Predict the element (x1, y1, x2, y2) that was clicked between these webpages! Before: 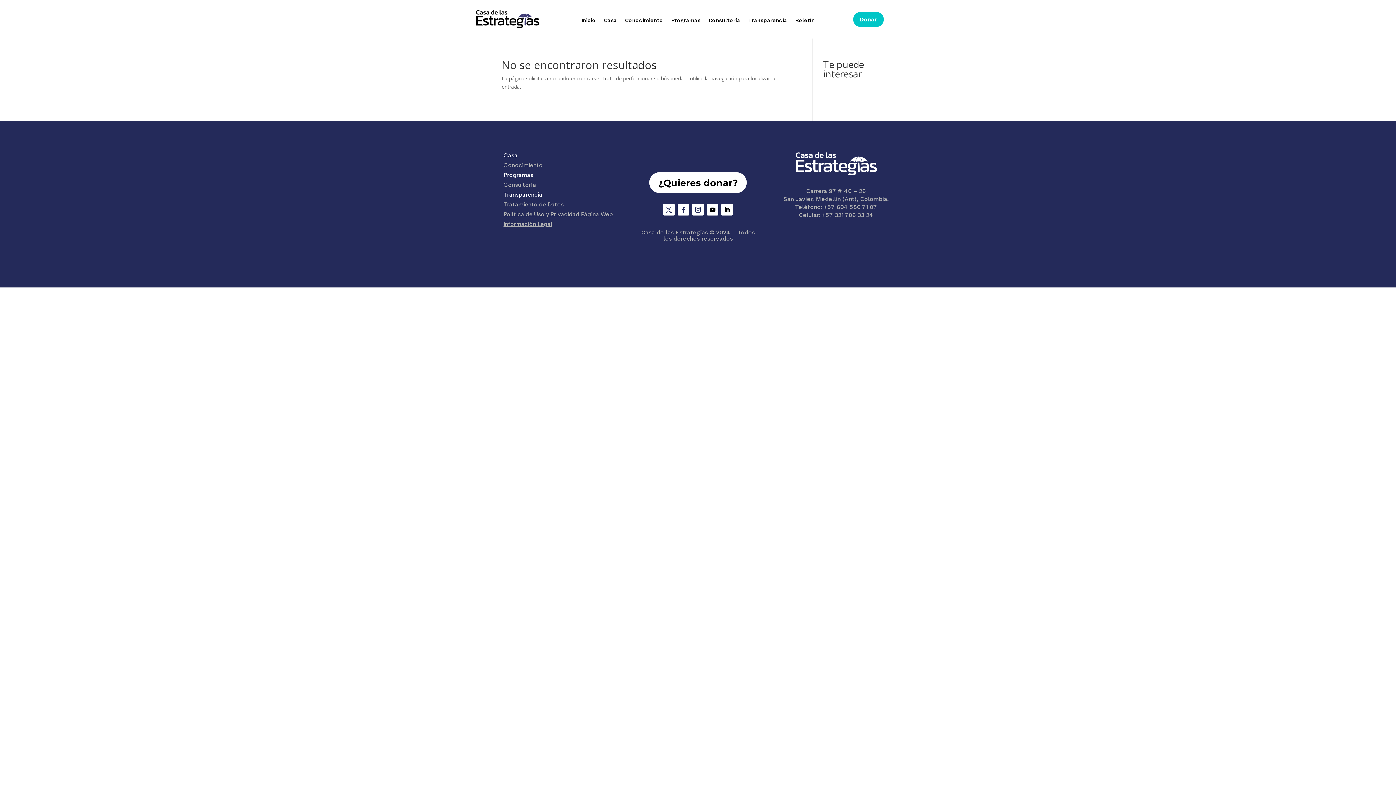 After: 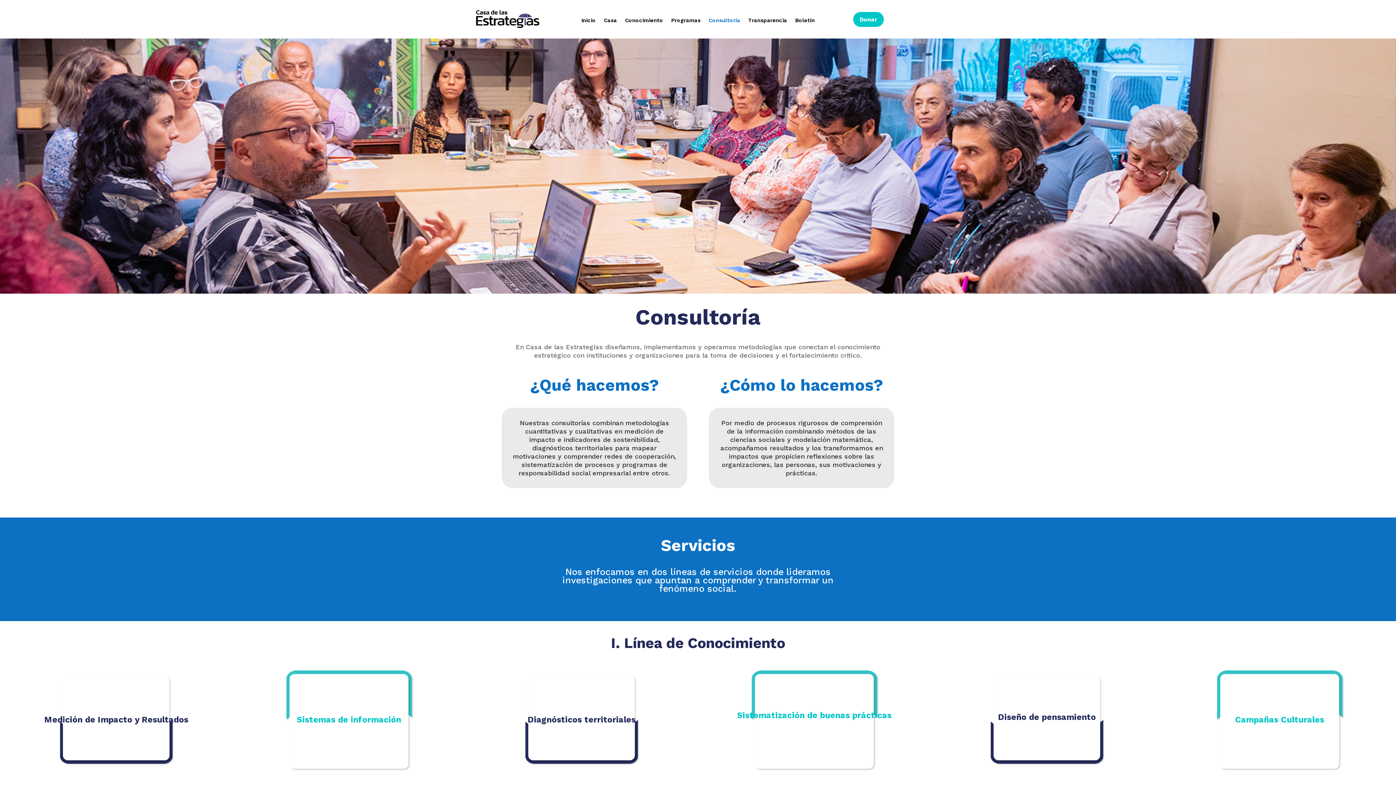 Action: bbox: (708, 17, 740, 25) label: Consultoría